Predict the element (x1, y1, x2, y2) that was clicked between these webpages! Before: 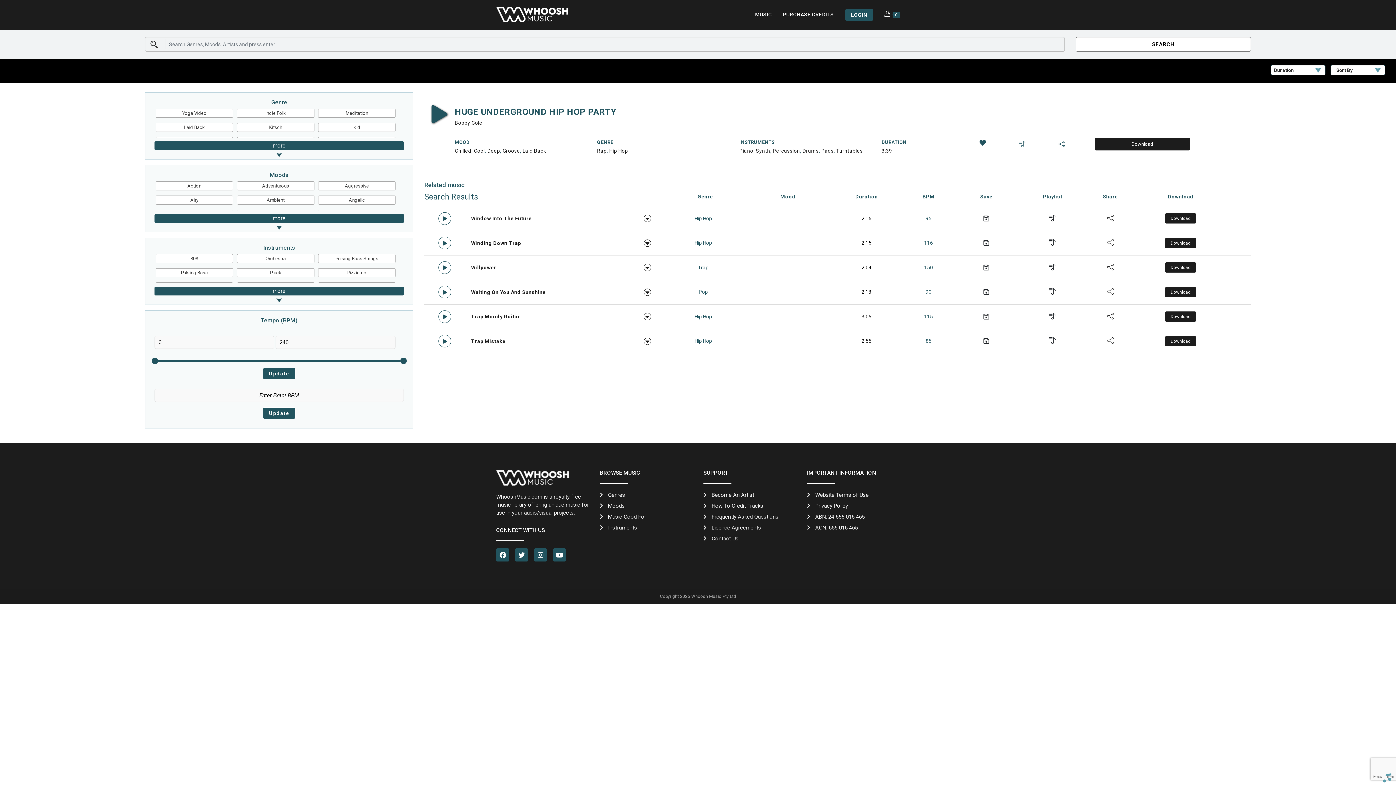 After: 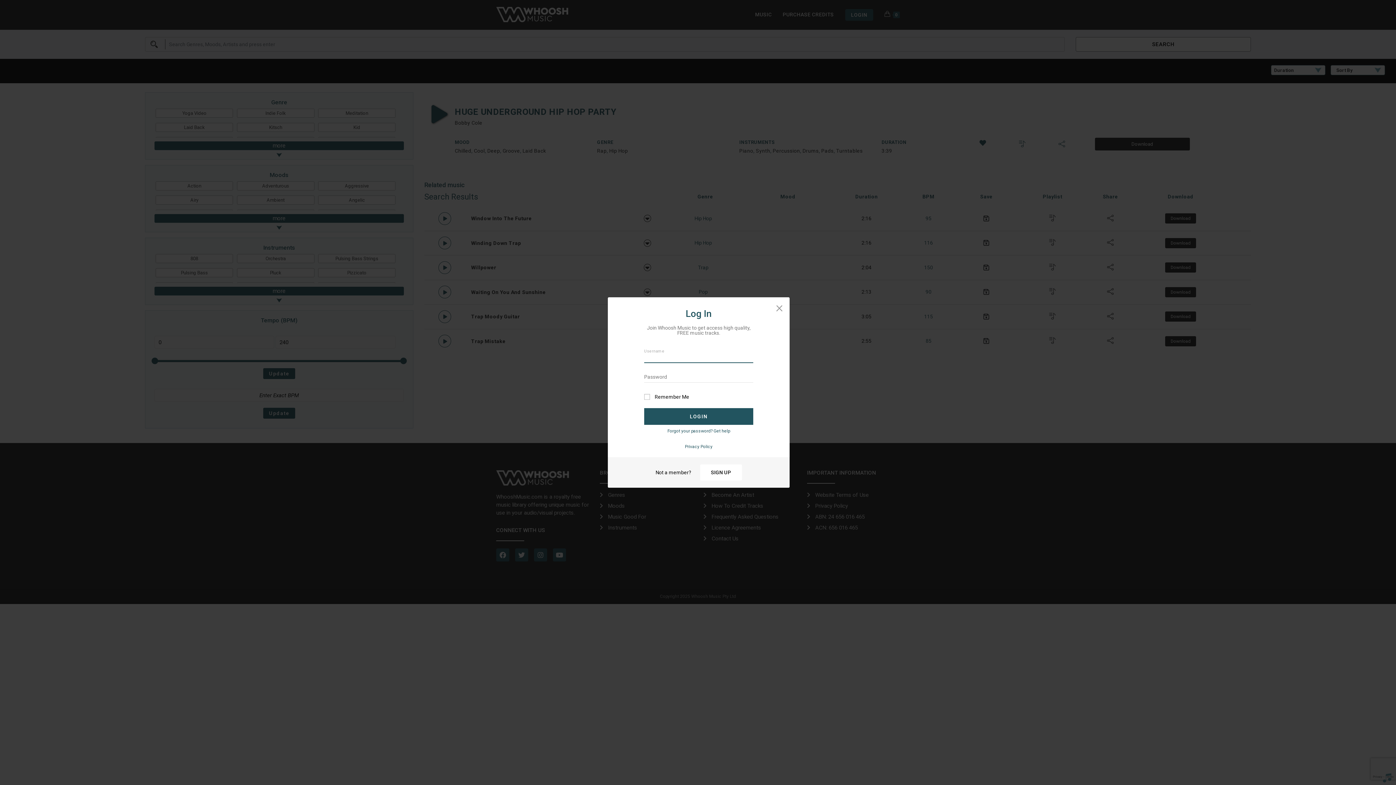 Action: bbox: (980, 334, 992, 348)